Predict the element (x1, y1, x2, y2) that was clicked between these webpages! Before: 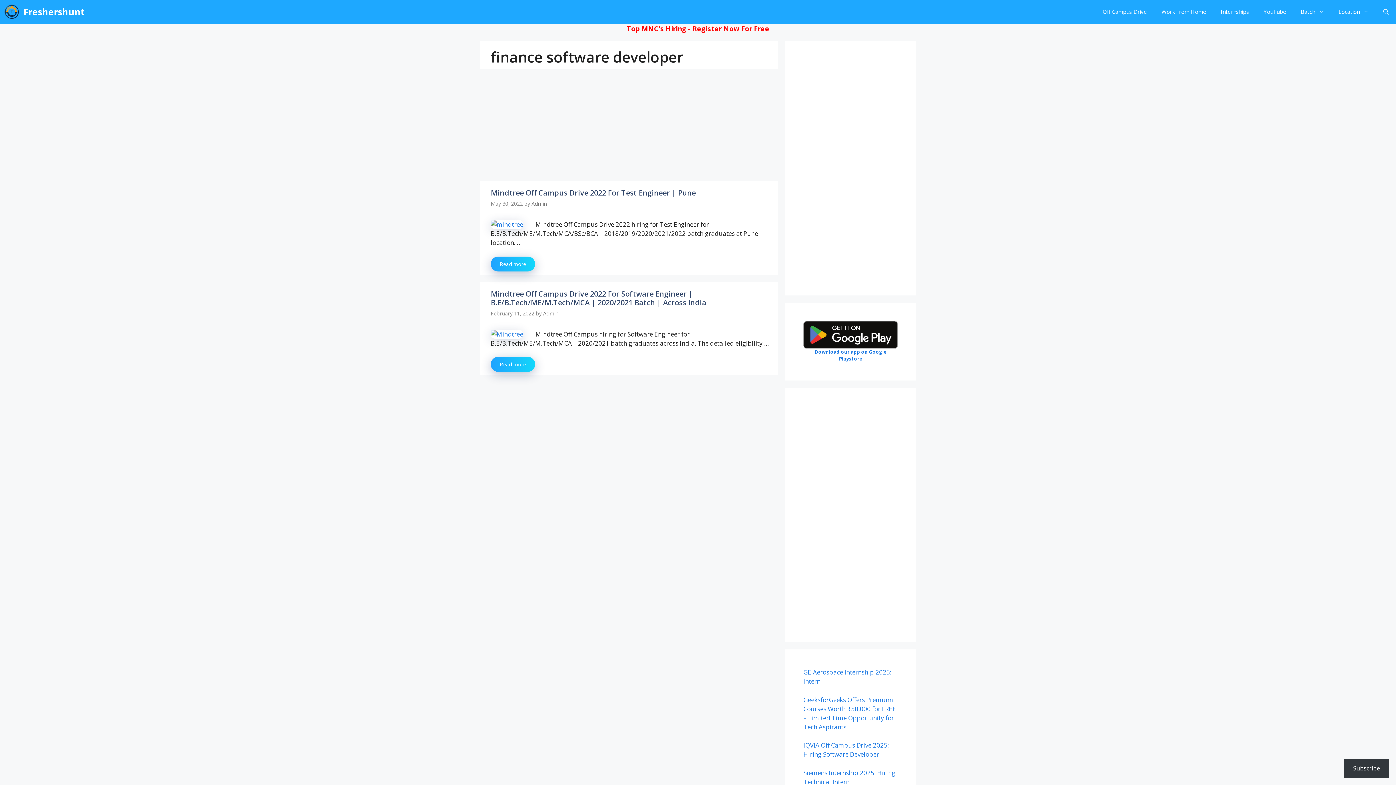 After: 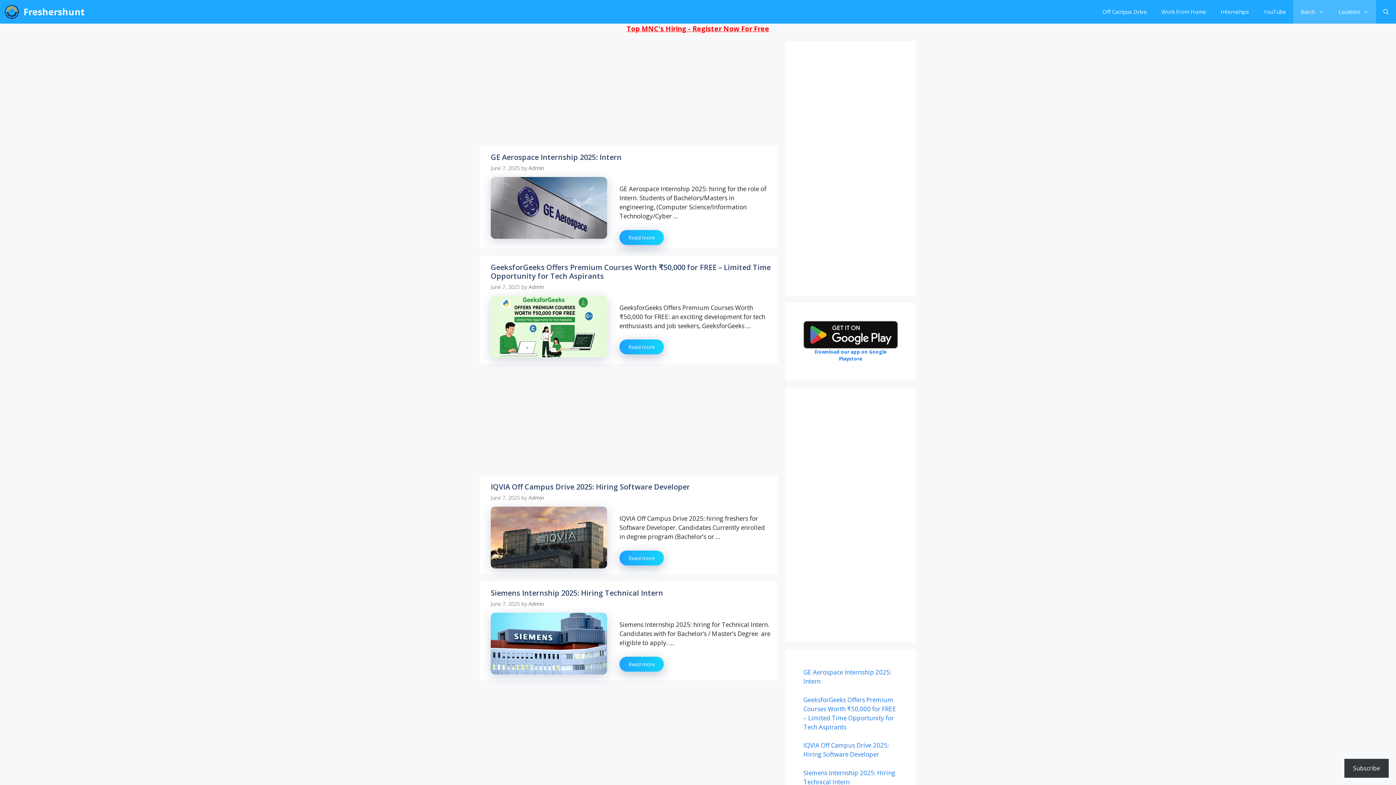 Action: label: Freshershunt bbox: (23, 0, 84, 23)